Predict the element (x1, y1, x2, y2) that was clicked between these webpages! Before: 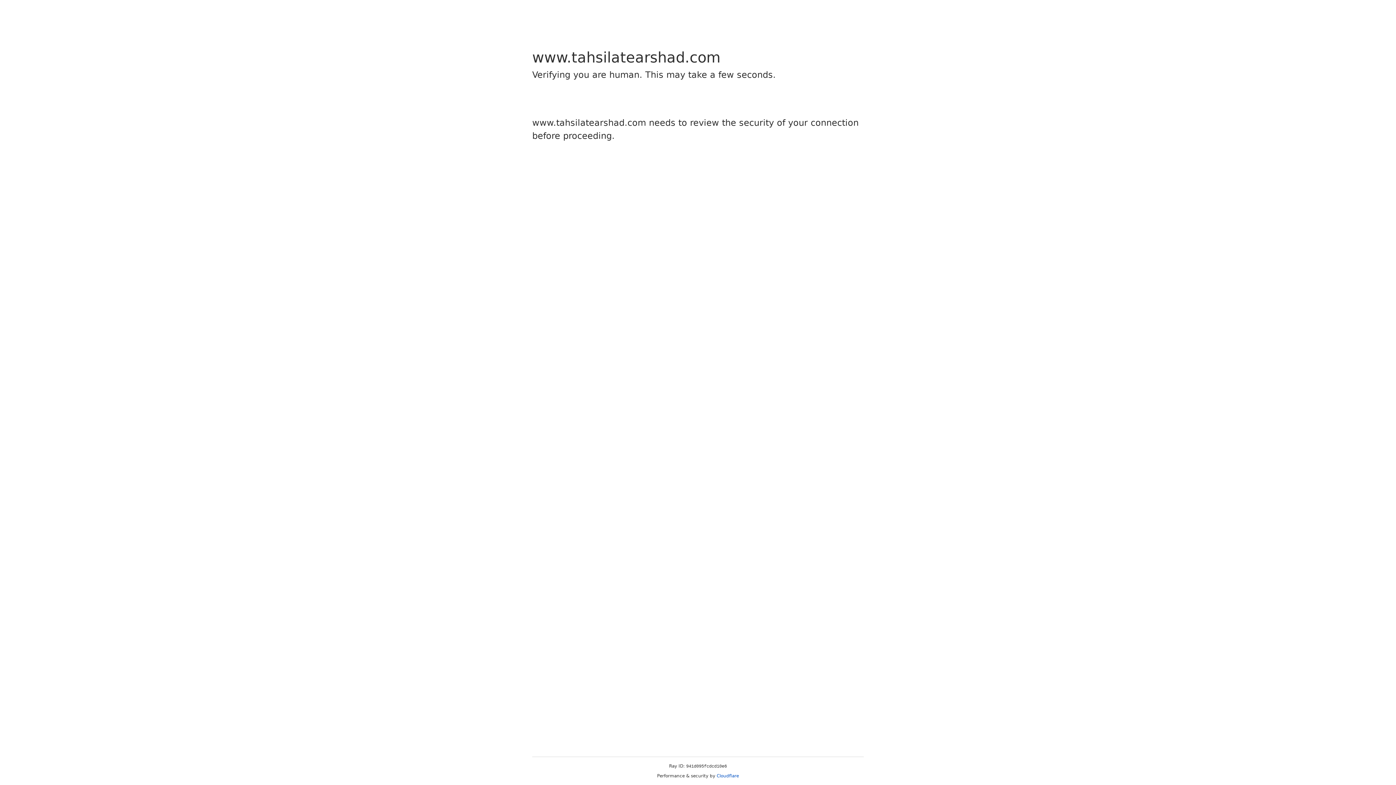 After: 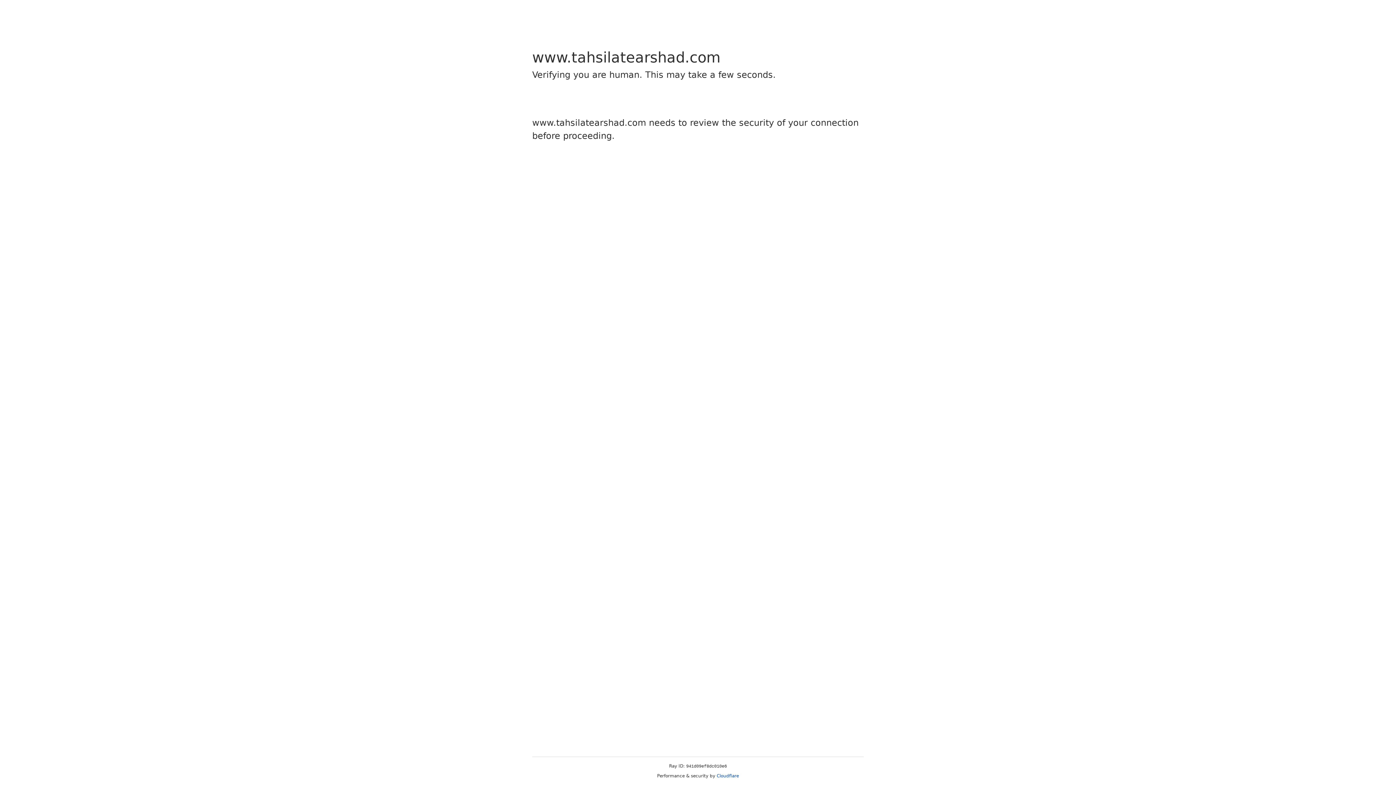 Action: label: Cloudflare bbox: (716, 773, 739, 778)